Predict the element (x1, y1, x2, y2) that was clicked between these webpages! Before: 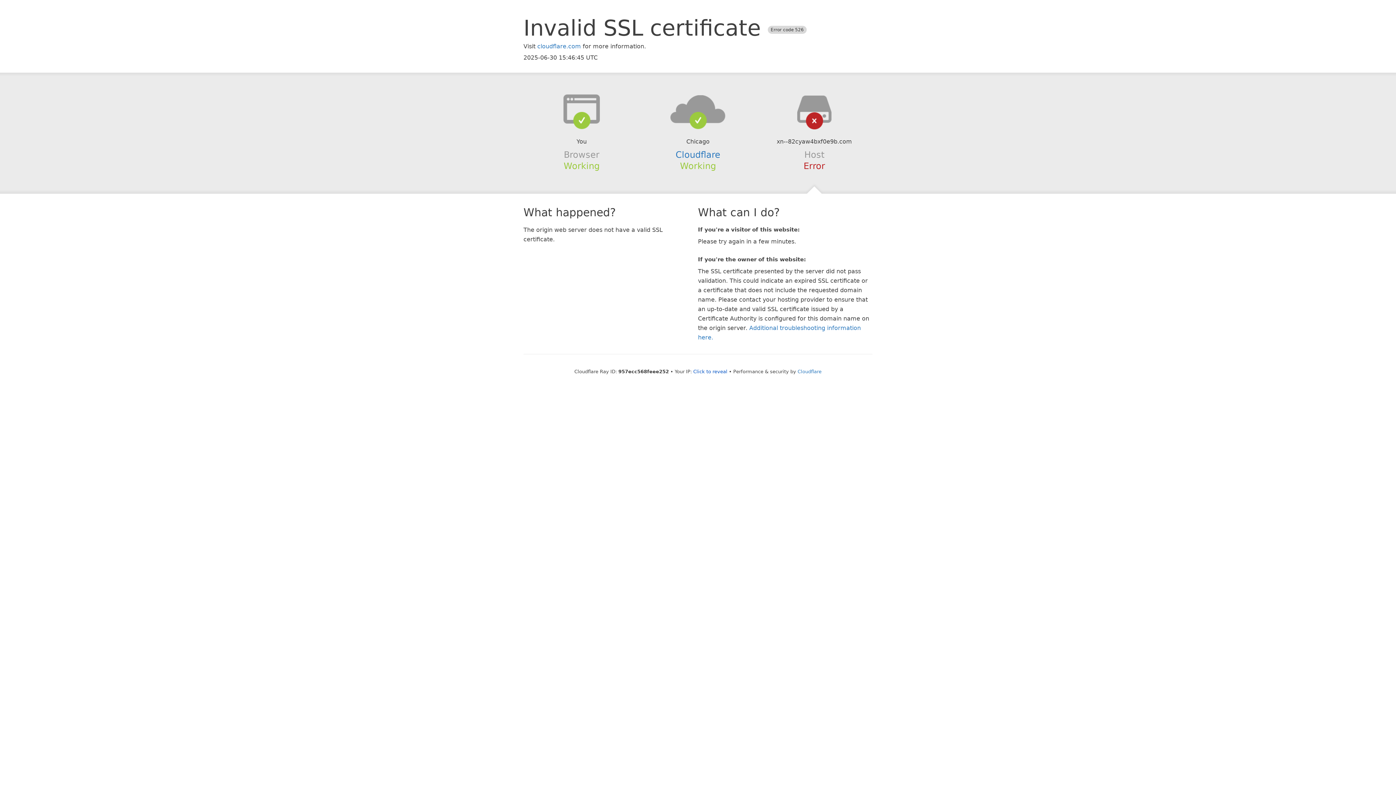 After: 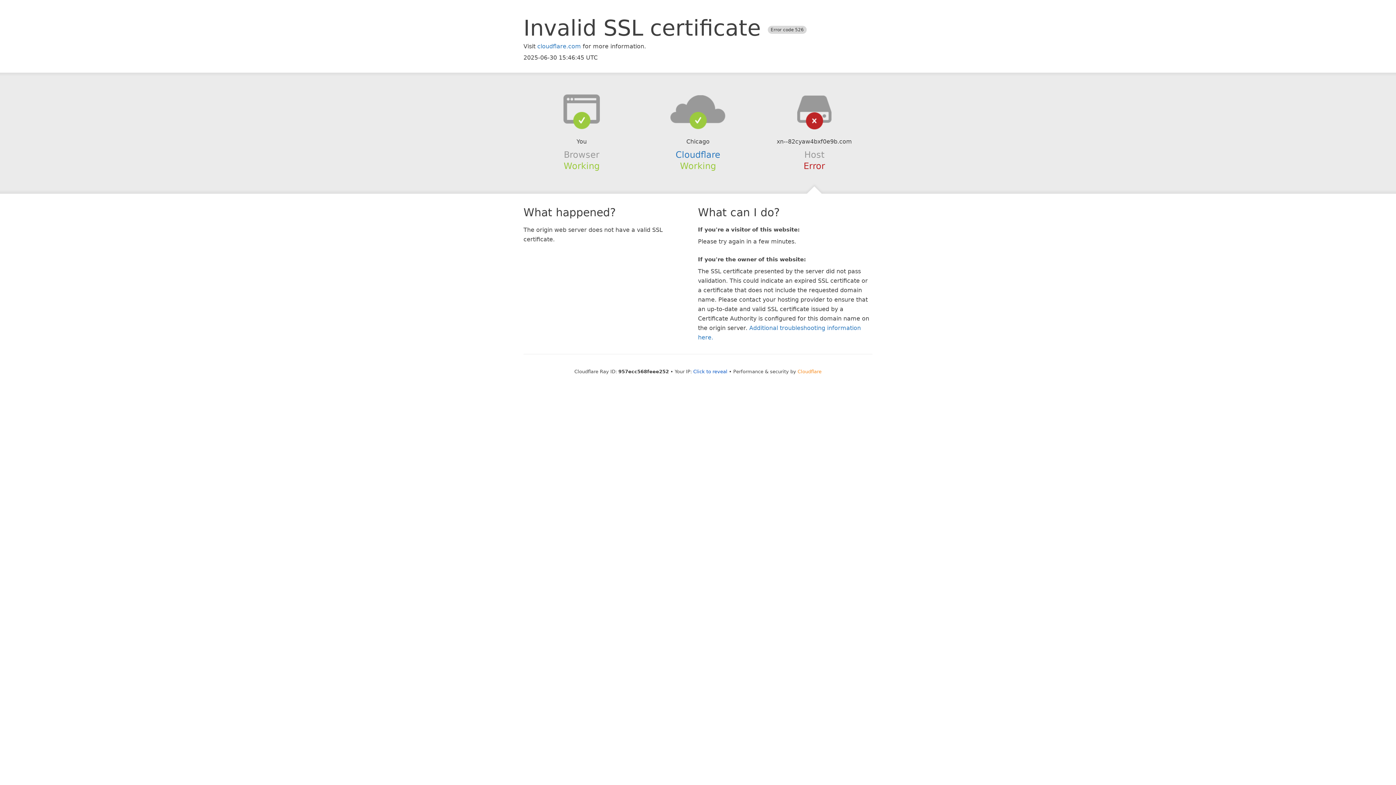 Action: bbox: (797, 368, 821, 374) label: Cloudflare